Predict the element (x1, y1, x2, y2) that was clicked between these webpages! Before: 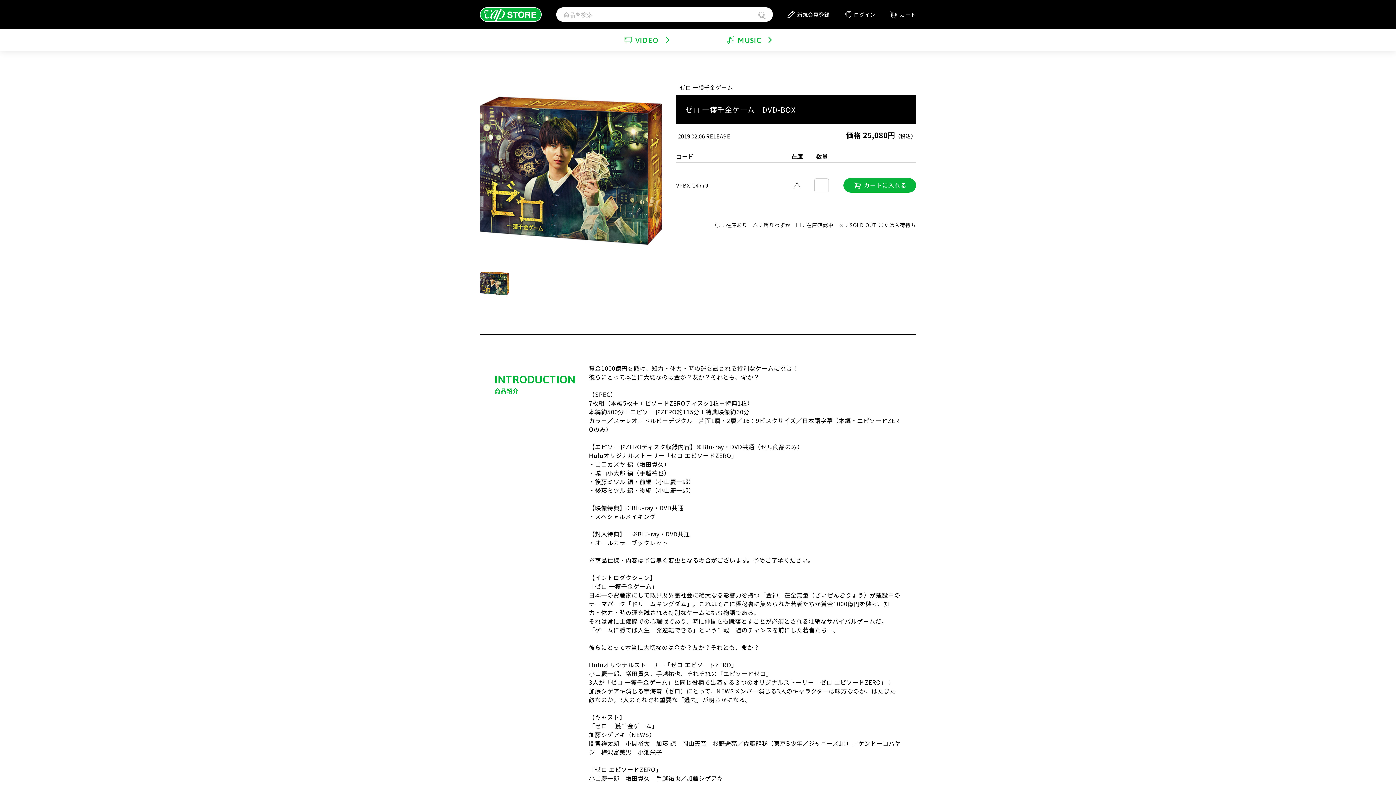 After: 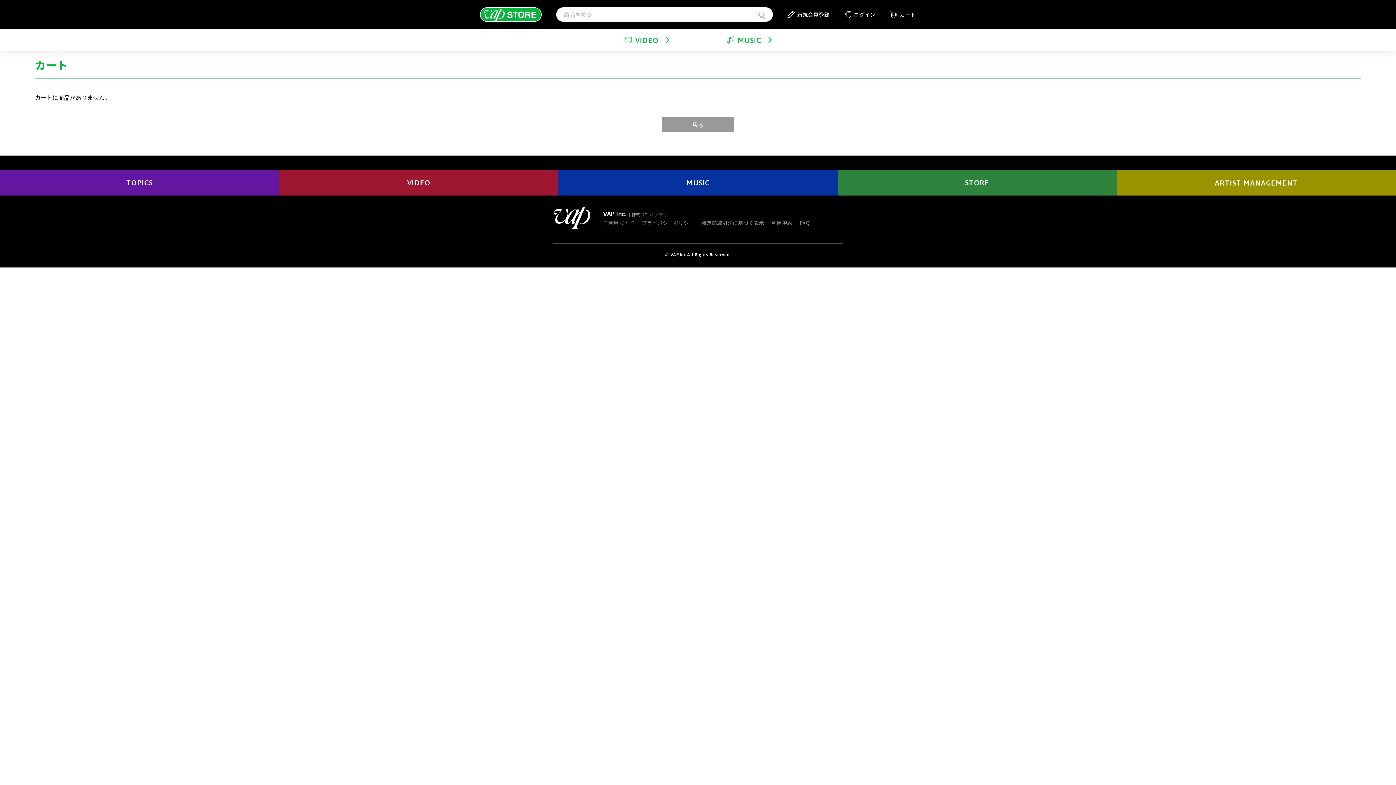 Action: label: カート bbox: (890, 10, 916, 18)